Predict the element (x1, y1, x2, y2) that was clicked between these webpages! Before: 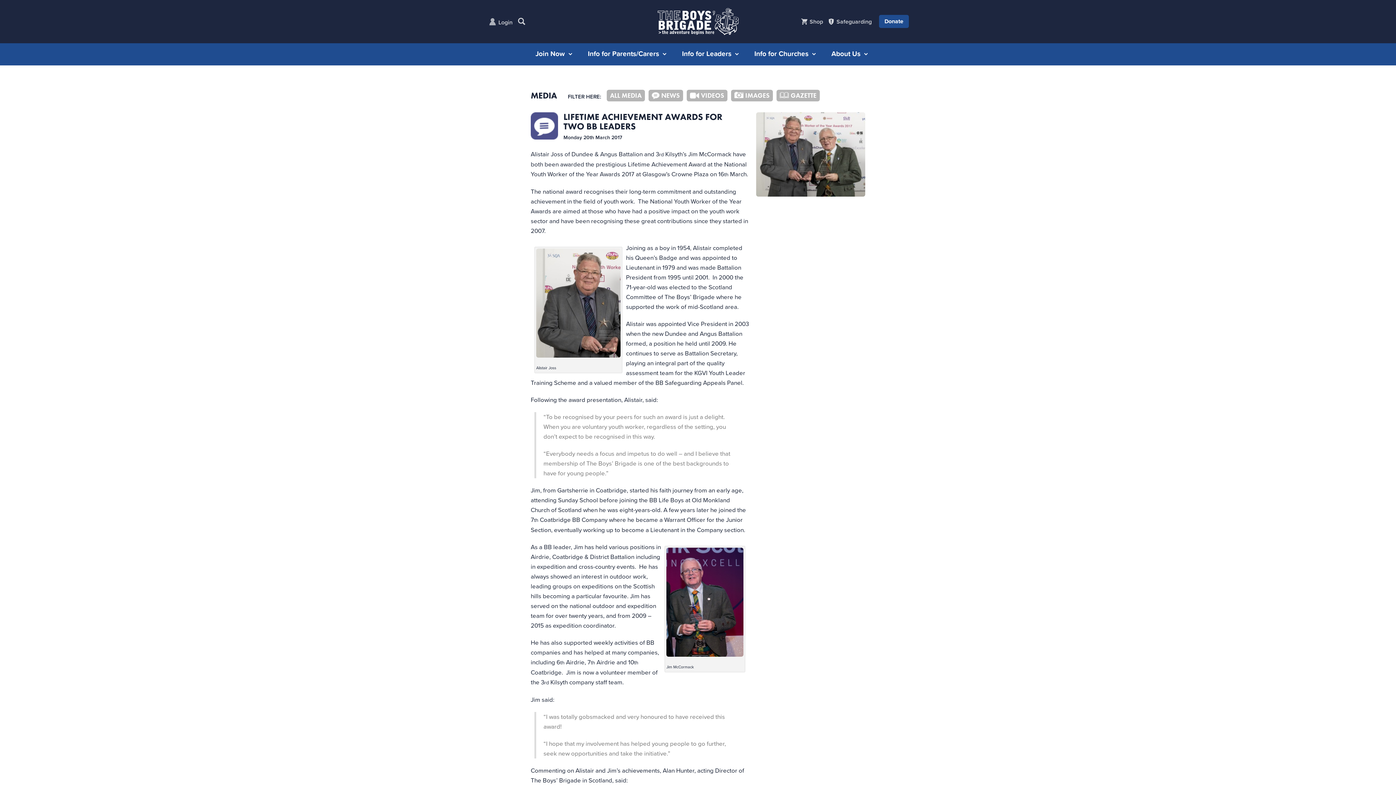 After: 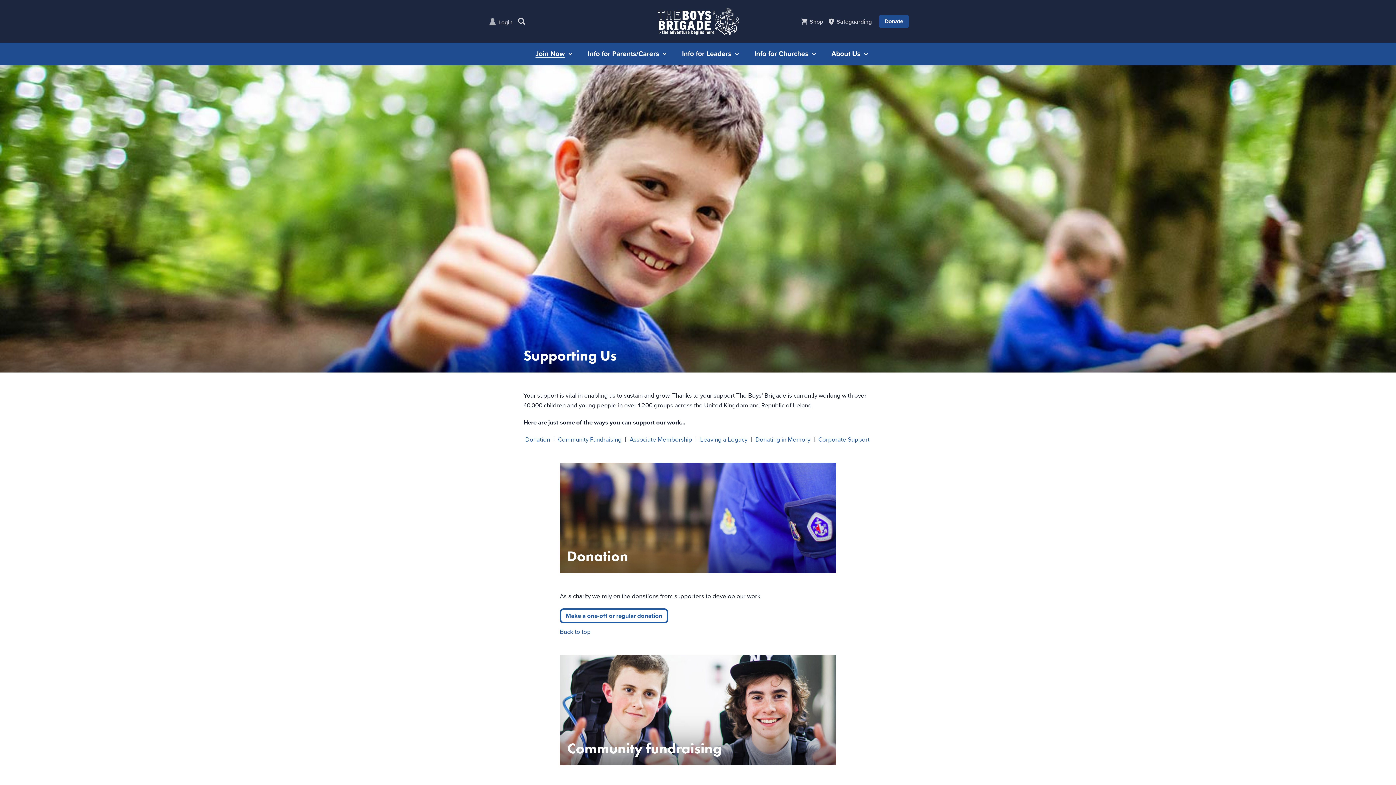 Action: bbox: (884, 15, 909, 28)